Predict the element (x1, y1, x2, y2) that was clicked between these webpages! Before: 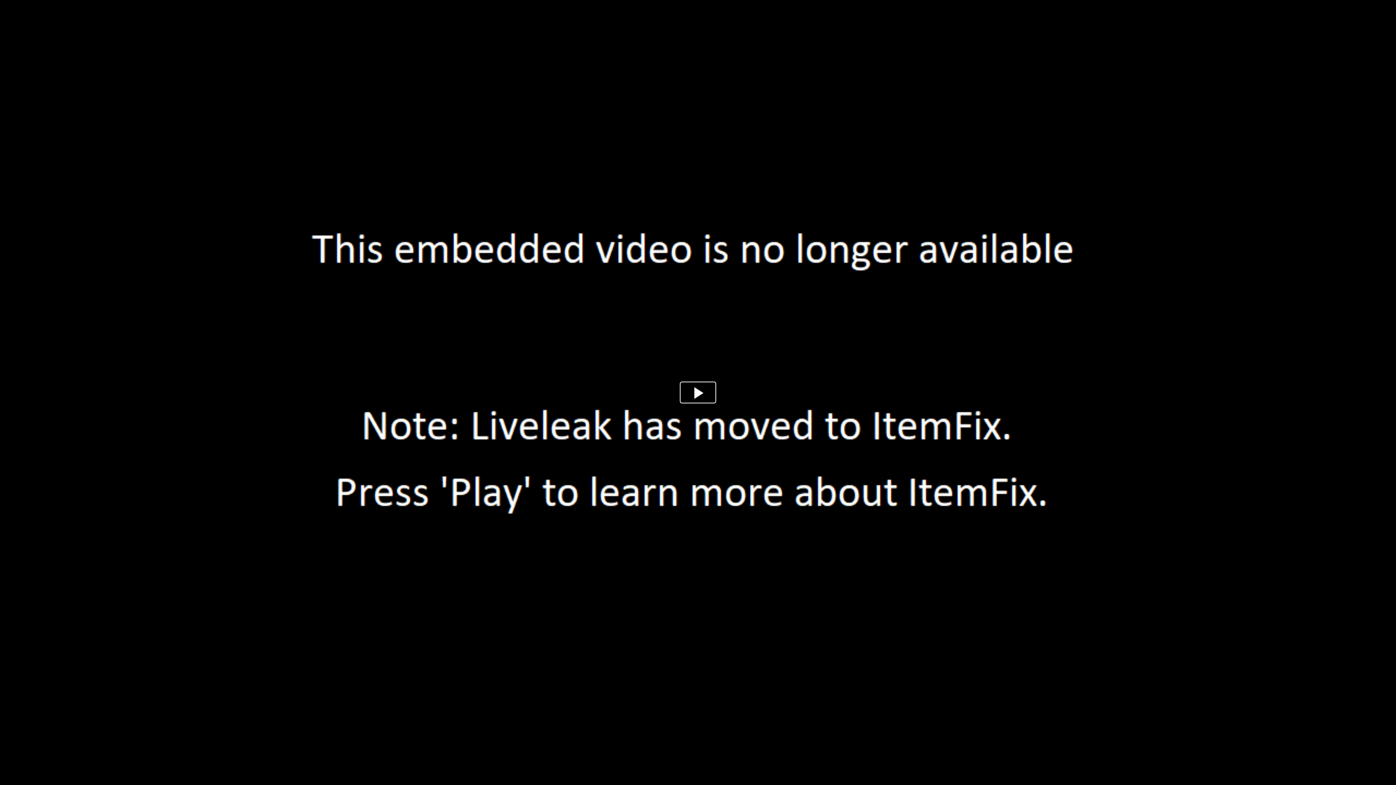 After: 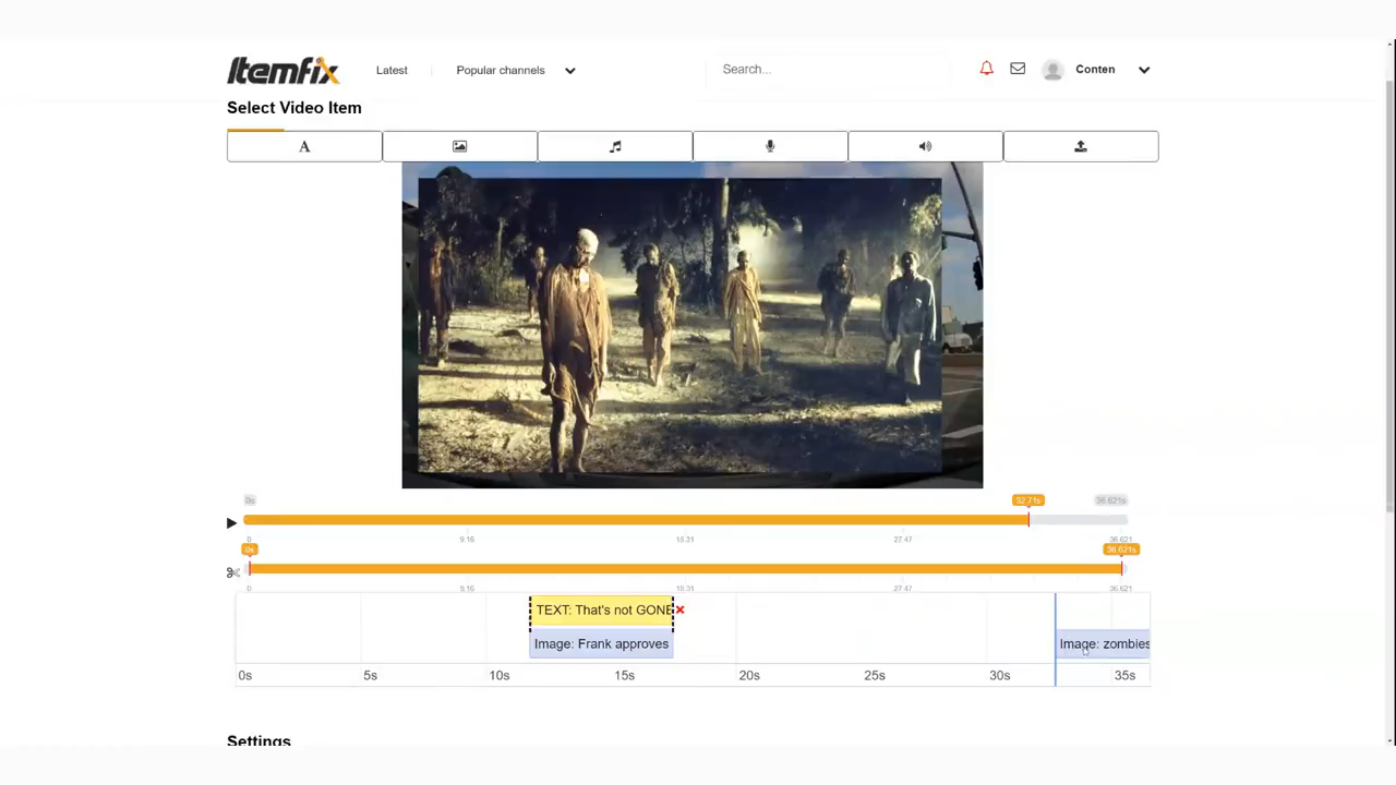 Action: bbox: (680, 381, 716, 403)